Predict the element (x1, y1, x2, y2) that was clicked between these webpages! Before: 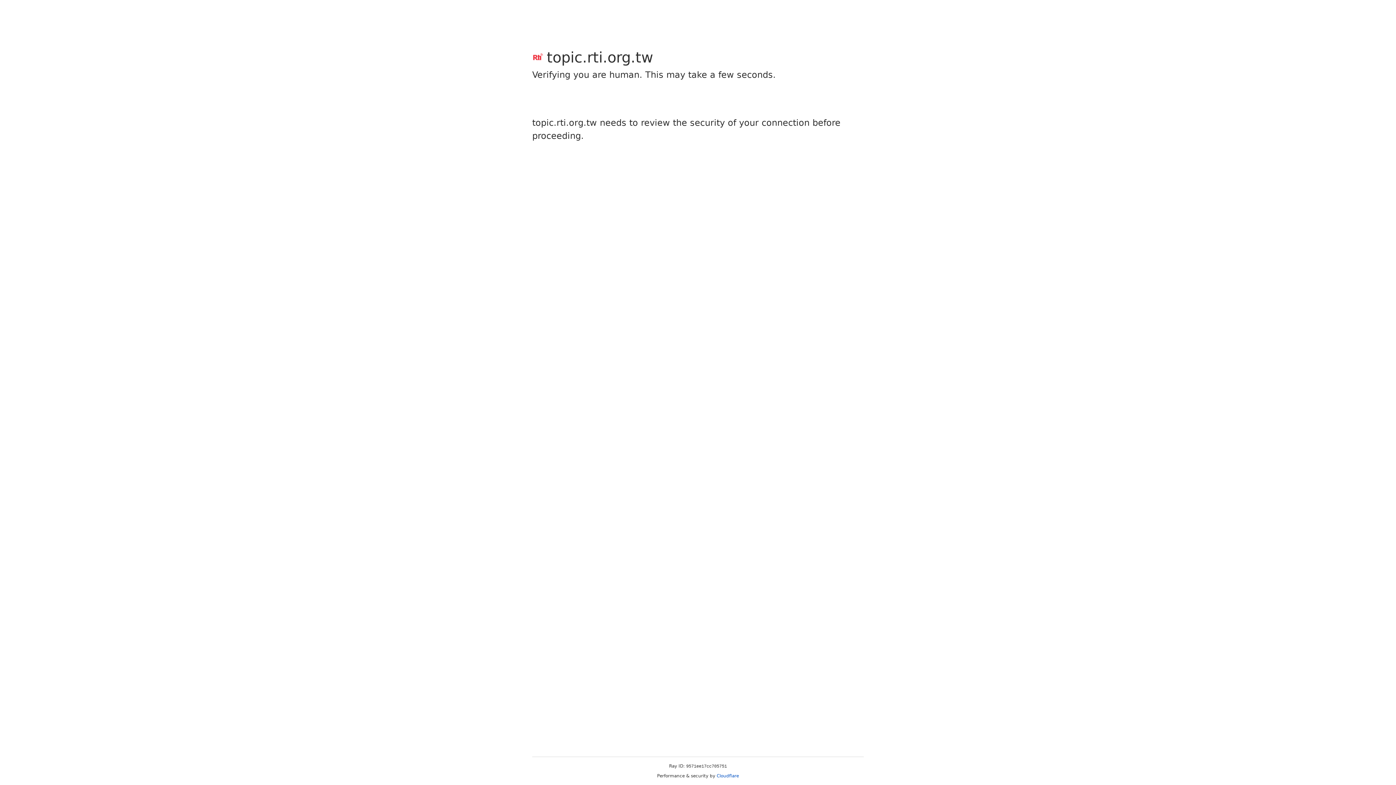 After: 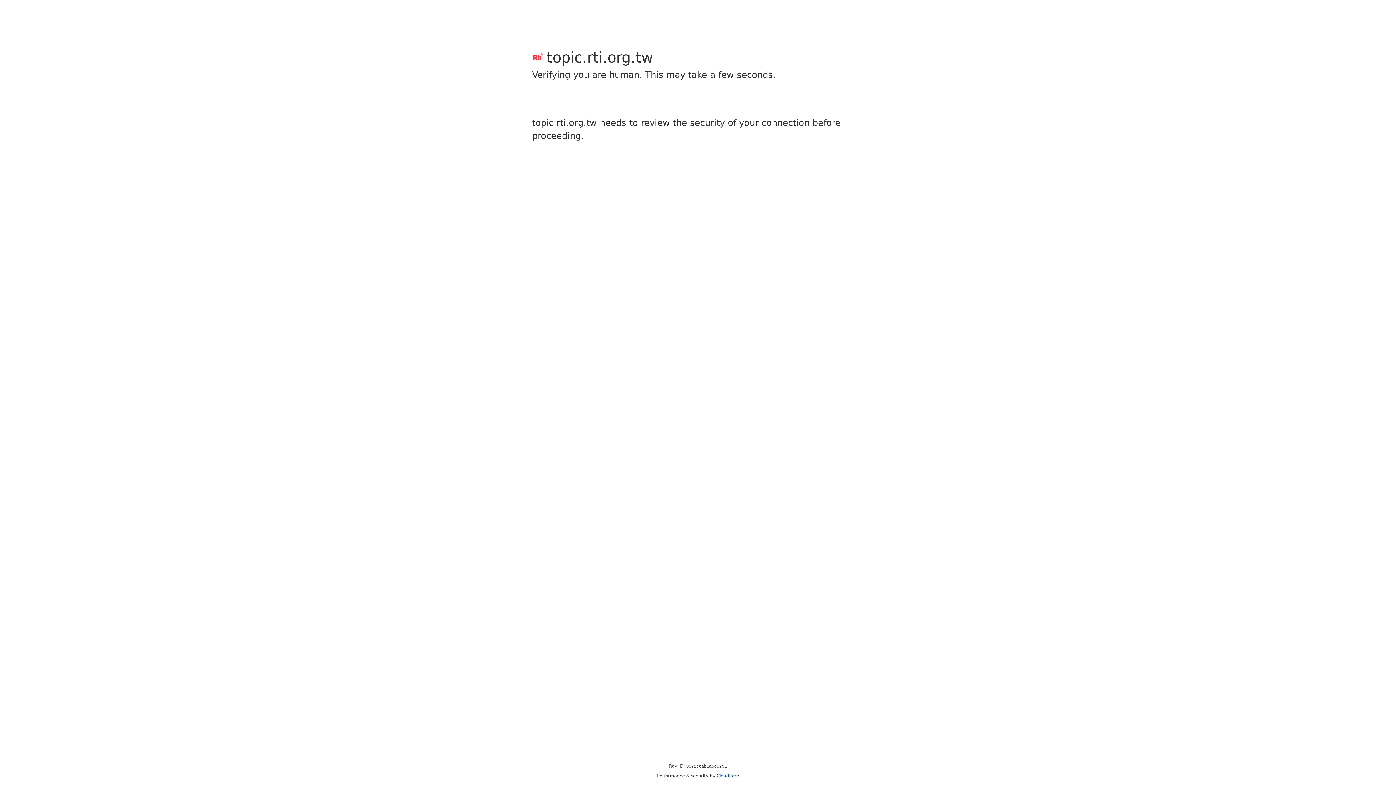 Action: bbox: (716, 773, 739, 778) label: Cloudflare